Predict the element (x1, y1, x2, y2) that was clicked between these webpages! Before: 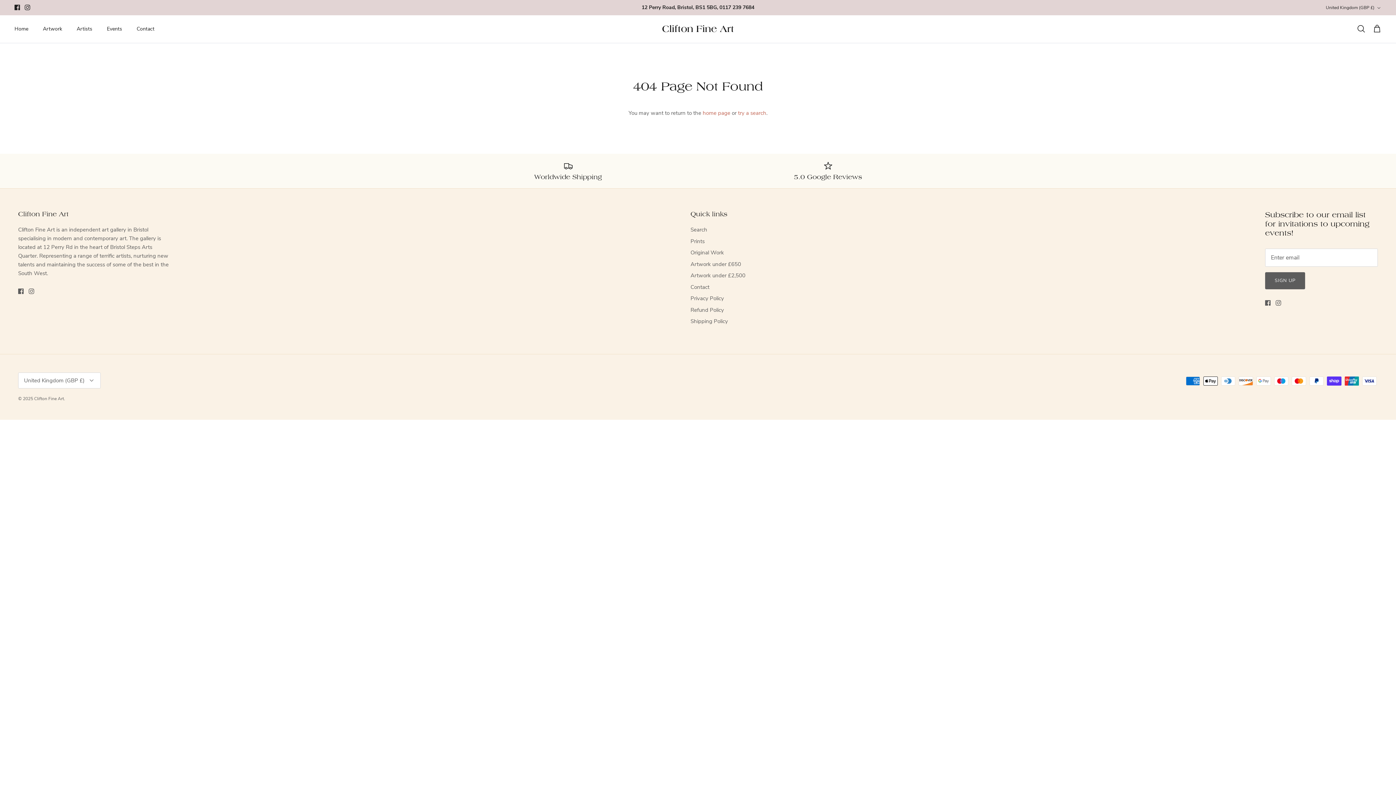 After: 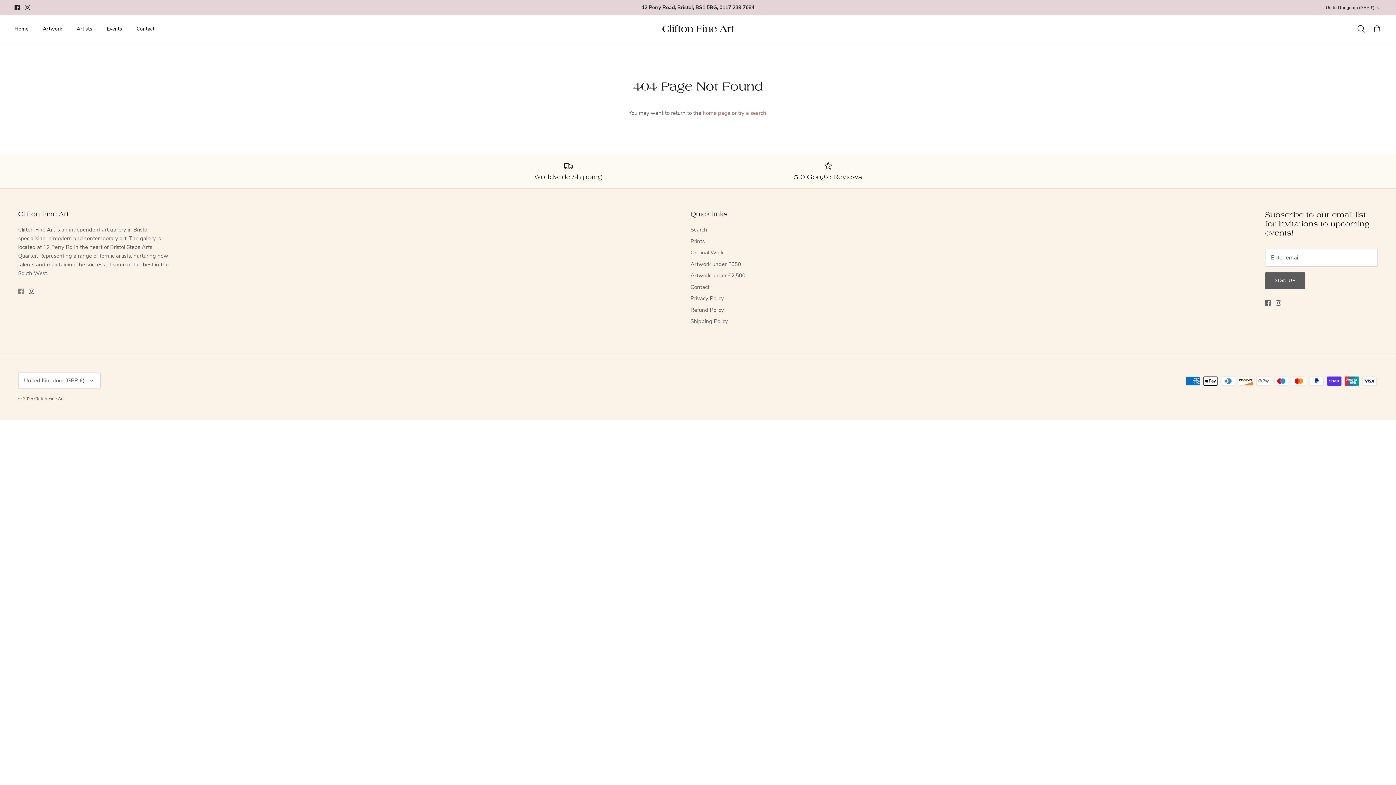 Action: label: Facebook bbox: (18, 288, 23, 294)